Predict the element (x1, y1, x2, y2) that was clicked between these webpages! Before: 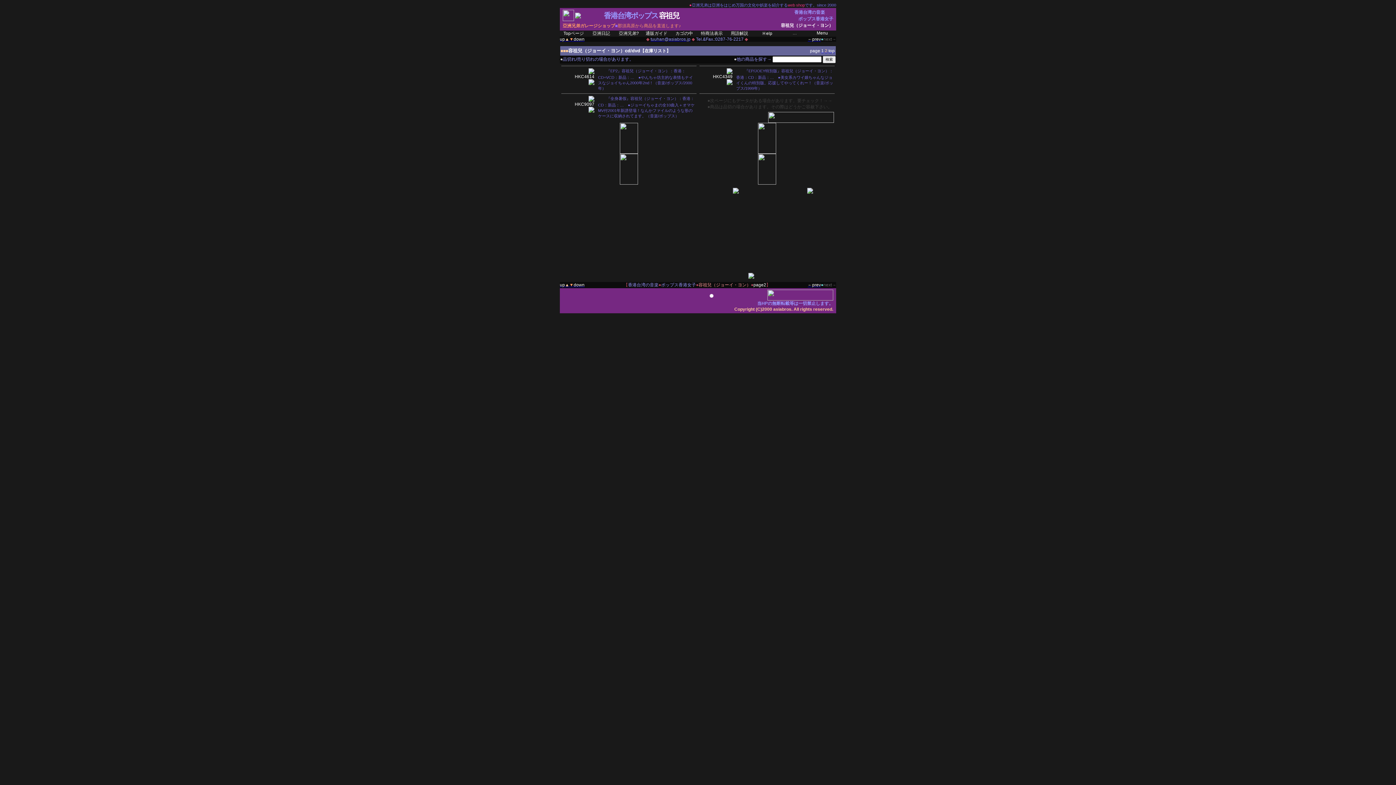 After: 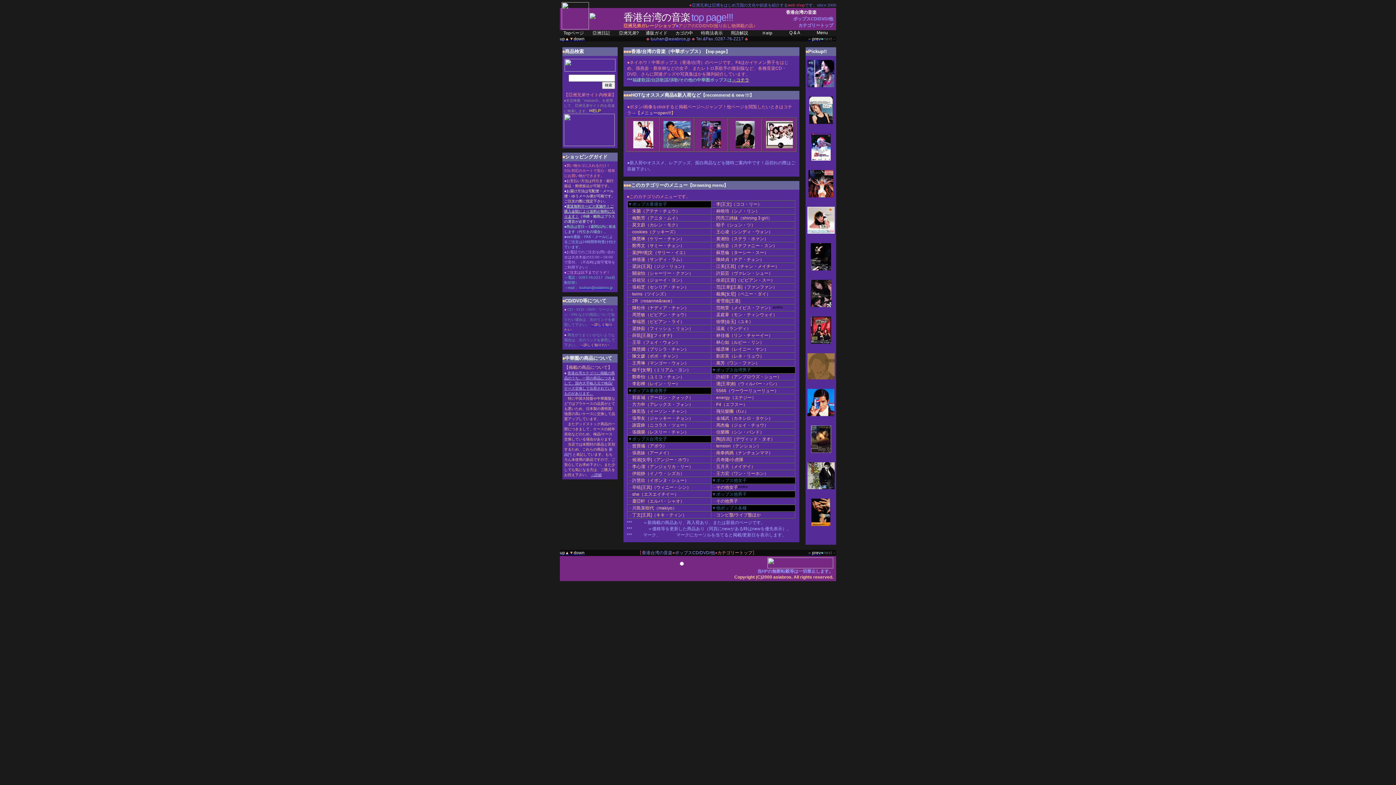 Action: label: top bbox: (828, 48, 834, 53)